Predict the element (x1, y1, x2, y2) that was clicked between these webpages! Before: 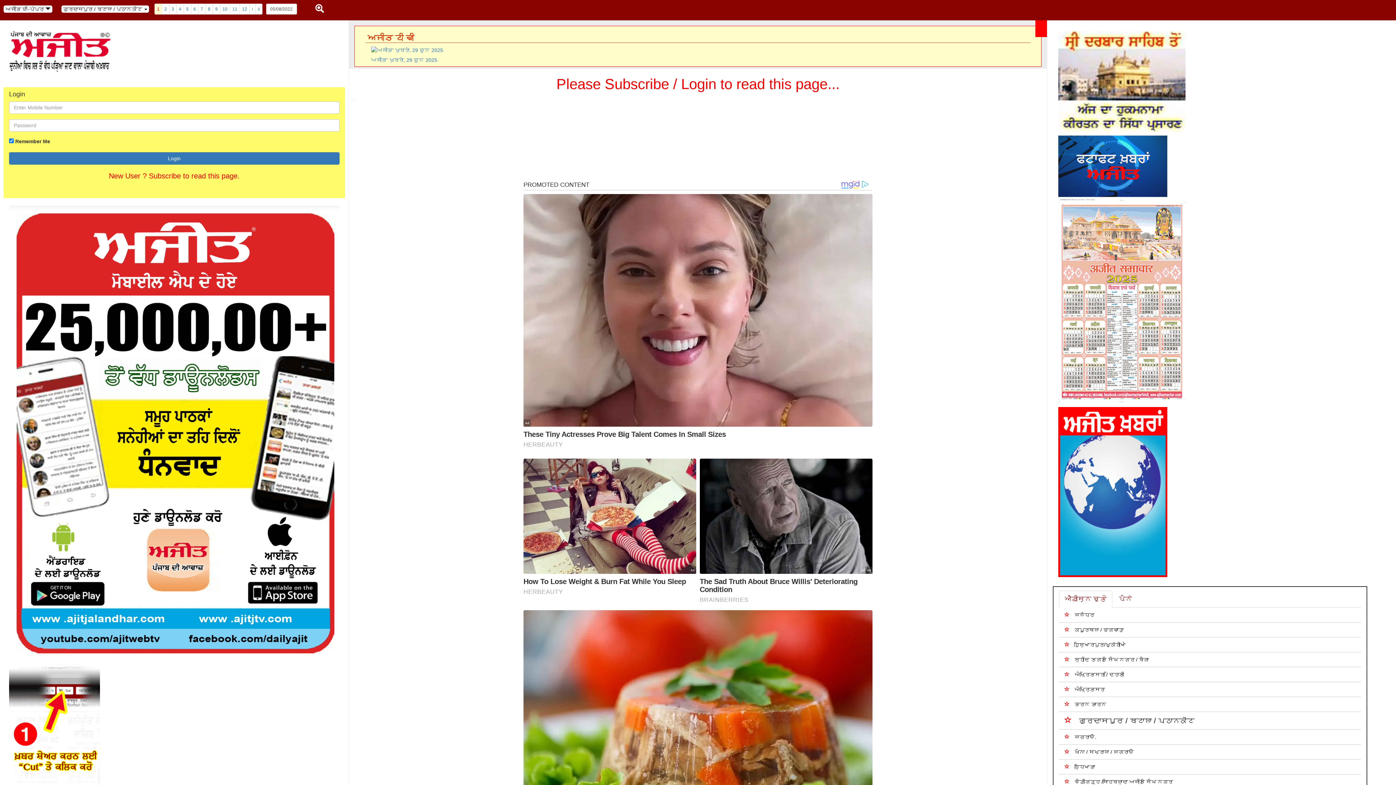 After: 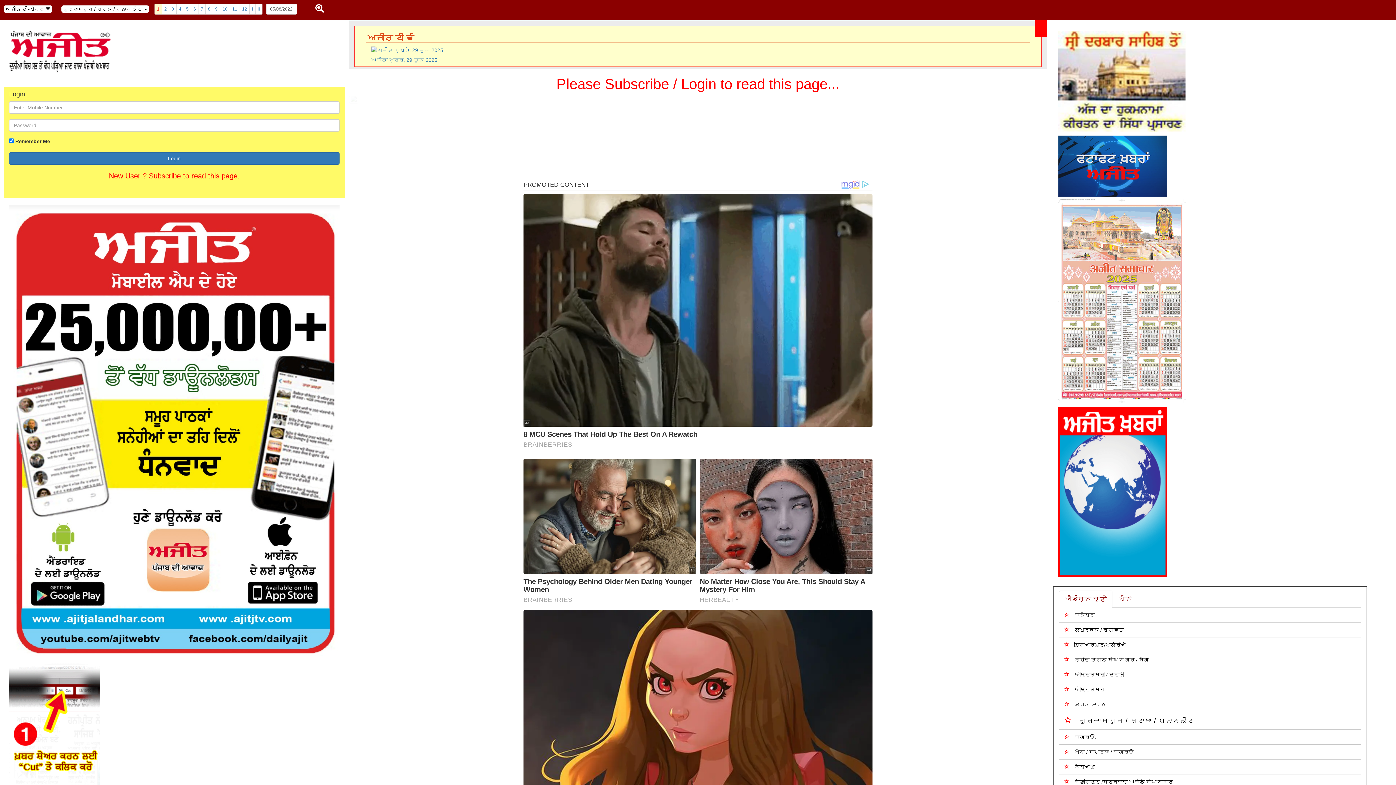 Action: bbox: (1059, 712, 1361, 729) label:  ਗੁਰਦਾਸਪੁਰ / ਬਟਾਲਾ / ਪਠਾਨਕੋਟ